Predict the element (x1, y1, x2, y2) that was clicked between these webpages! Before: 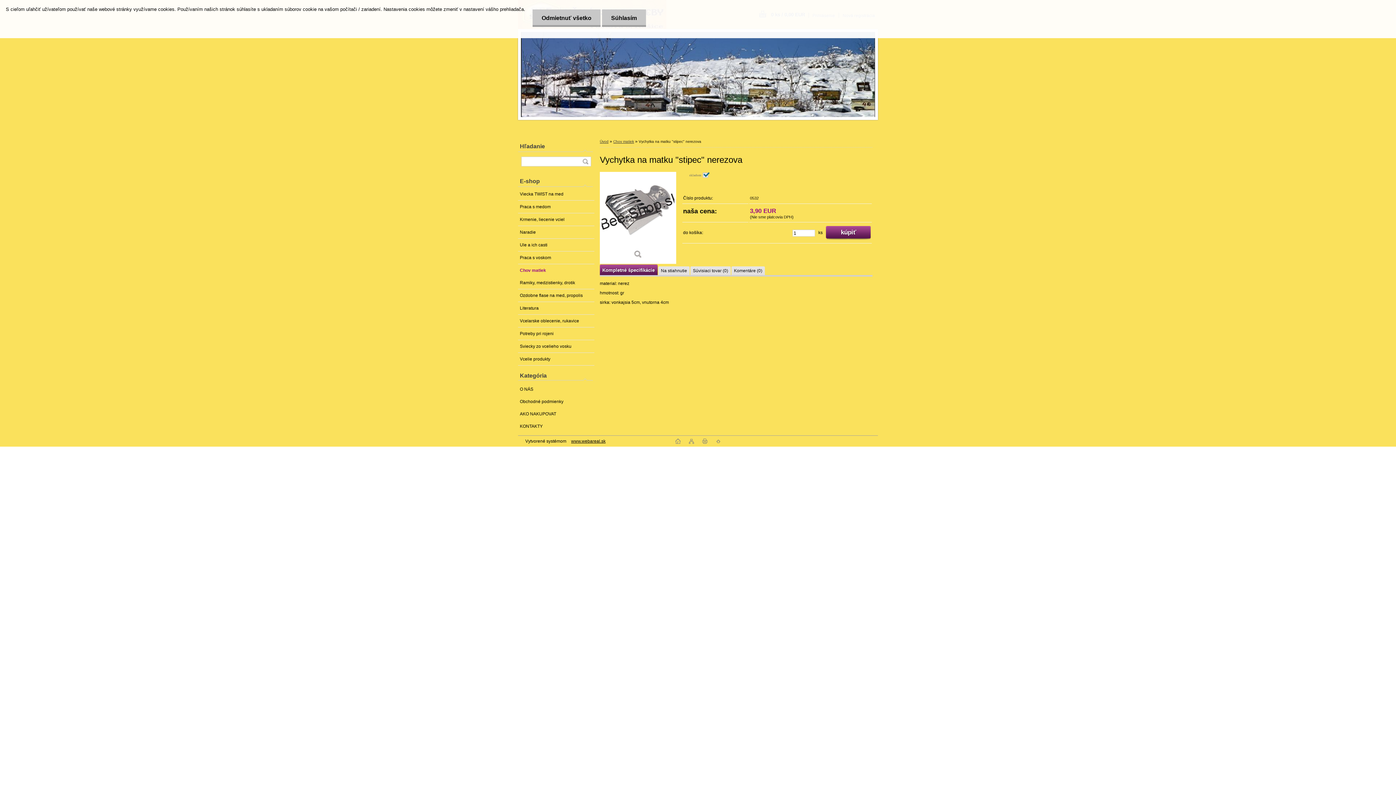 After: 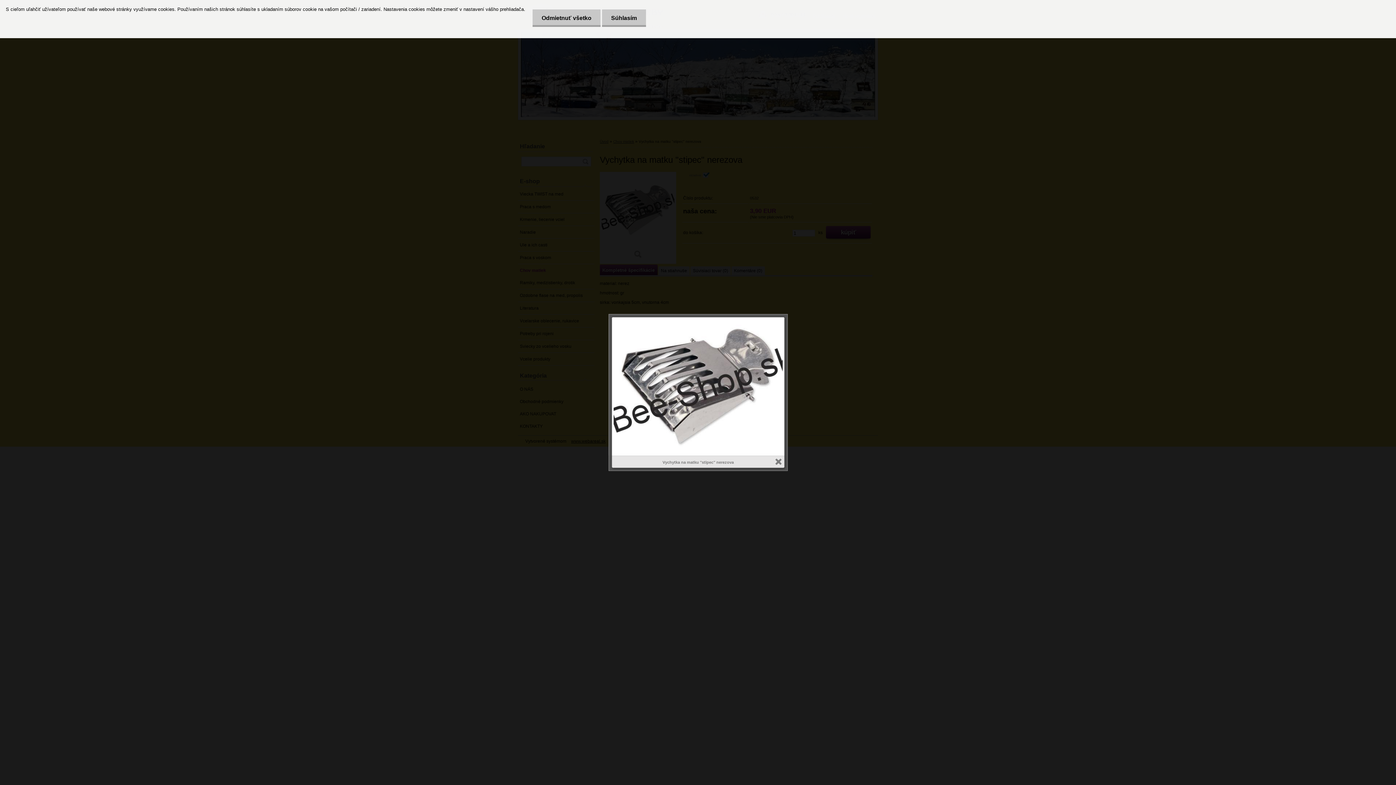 Action: bbox: (600, 172, 676, 263)